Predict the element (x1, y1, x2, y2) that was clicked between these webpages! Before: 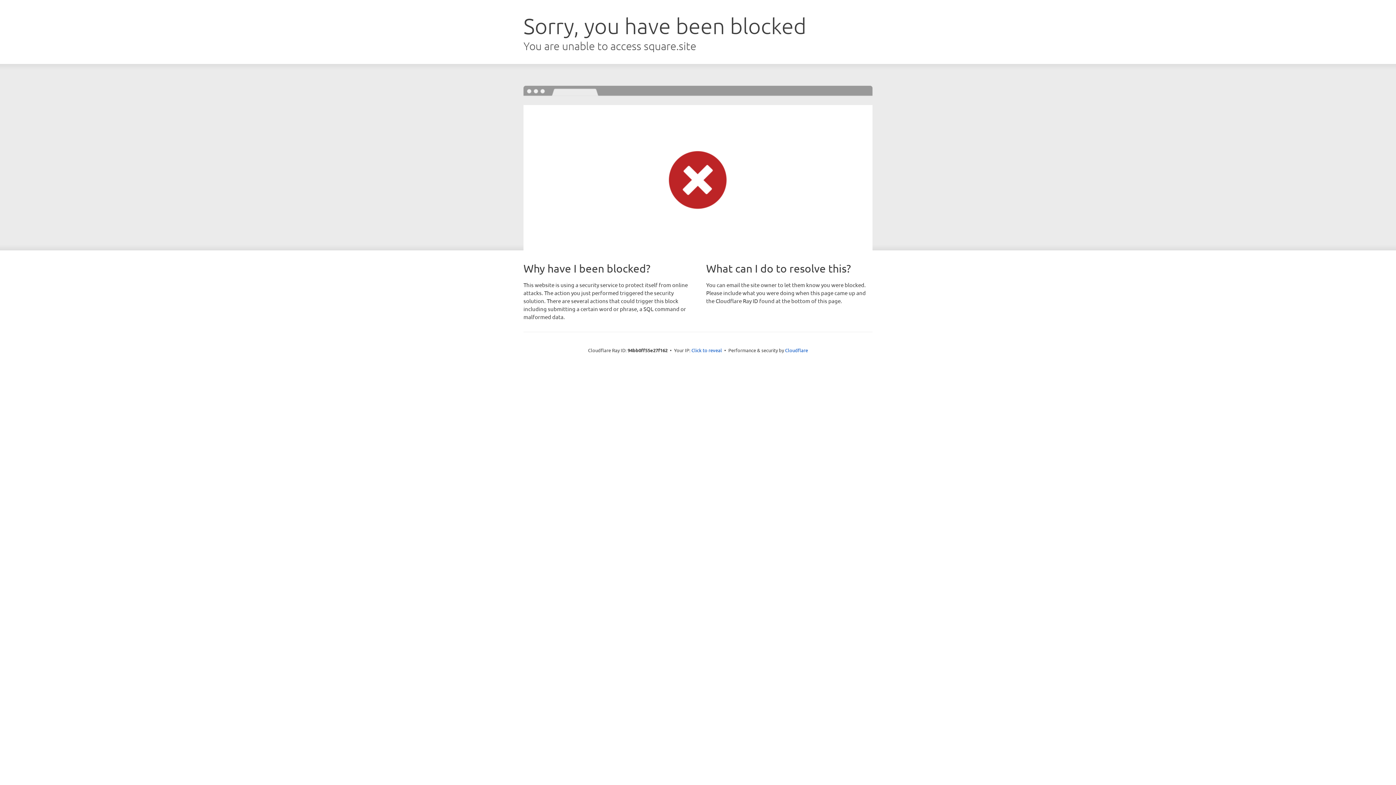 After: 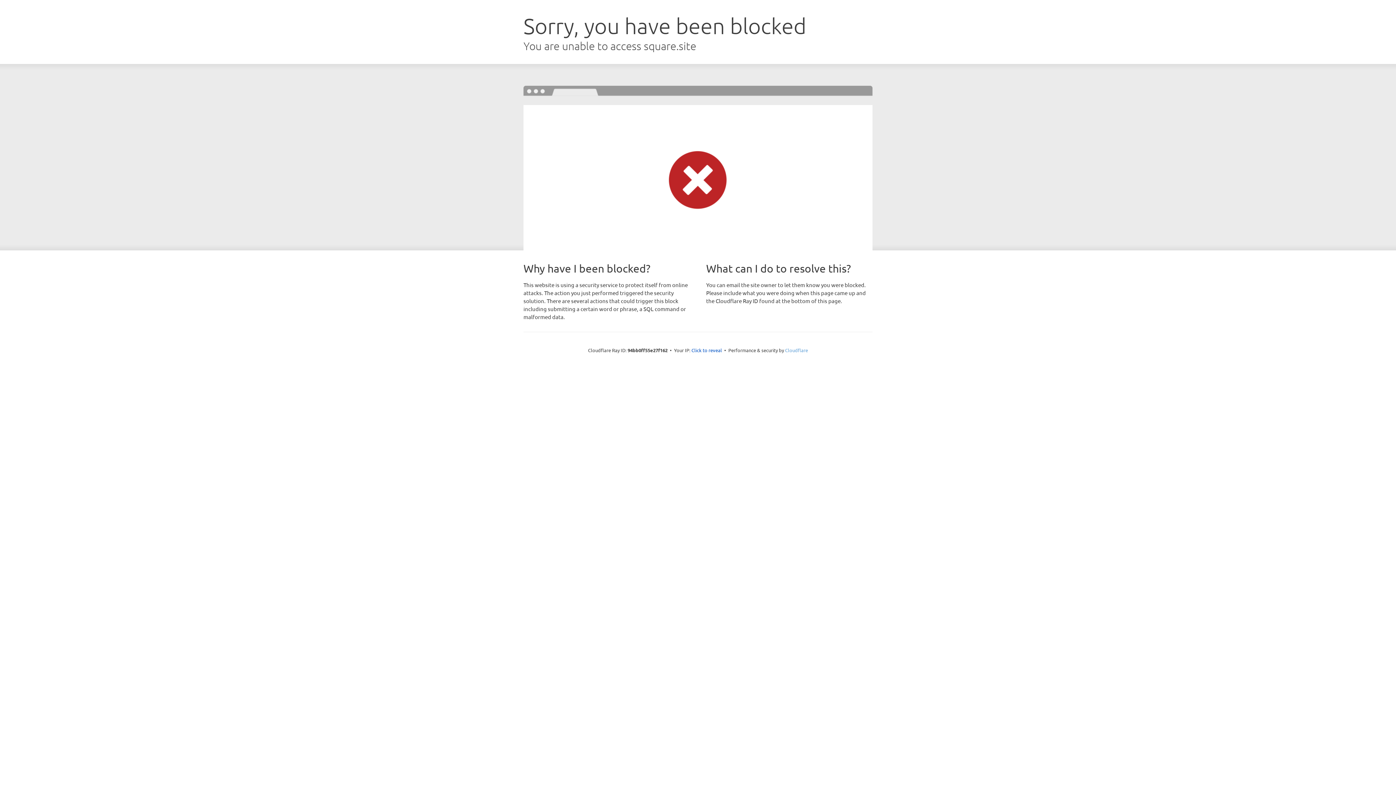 Action: bbox: (785, 347, 808, 353) label: Cloudflare